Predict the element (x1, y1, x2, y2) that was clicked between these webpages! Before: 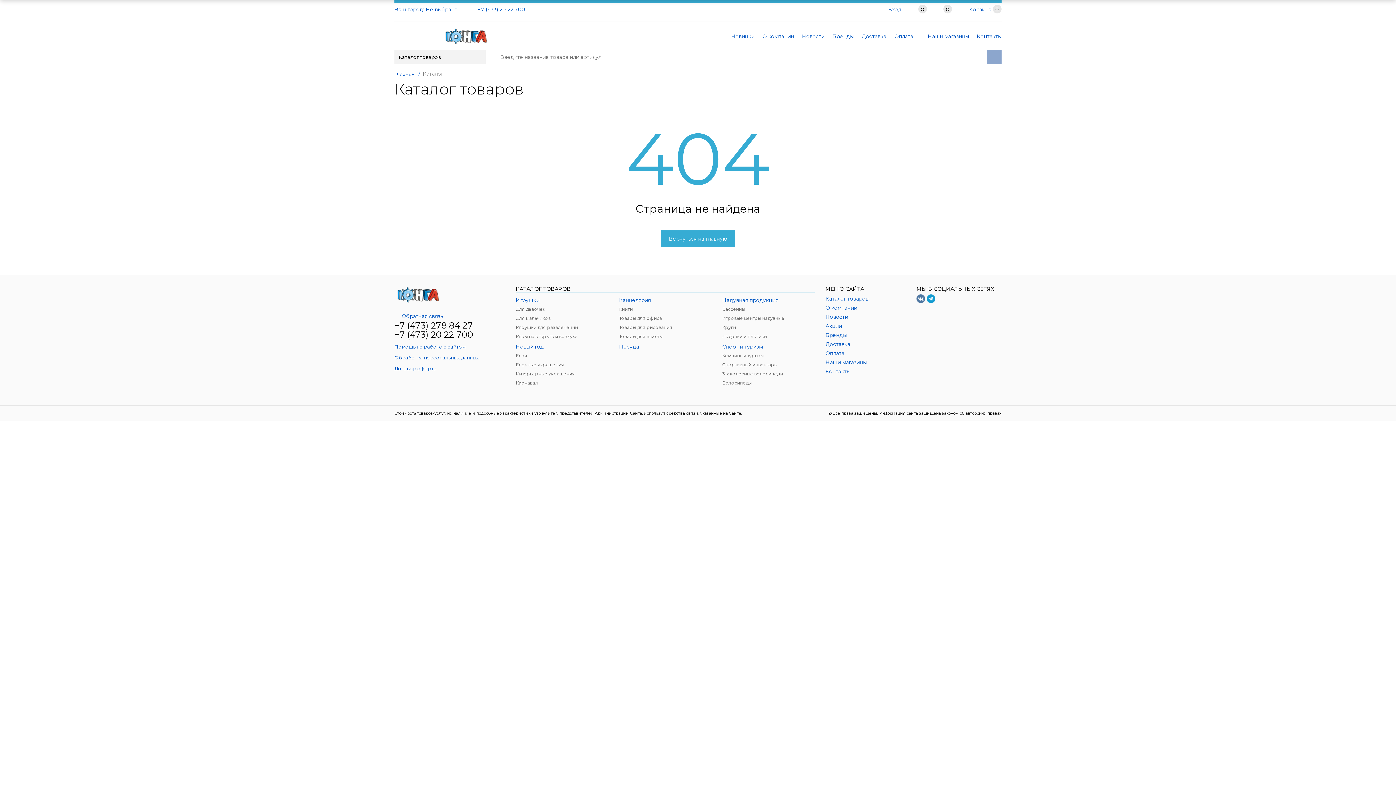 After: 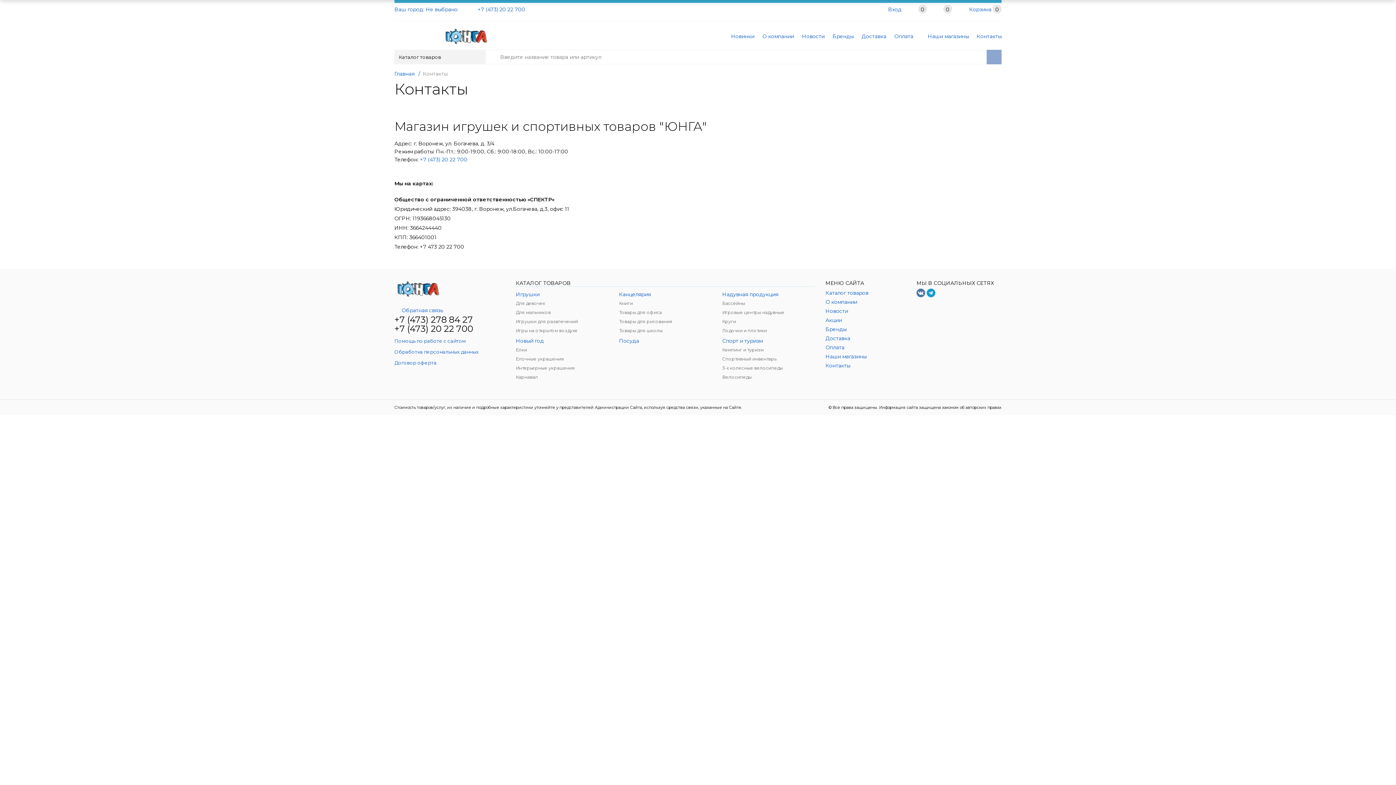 Action: label: Контакты bbox: (825, 368, 850, 374)